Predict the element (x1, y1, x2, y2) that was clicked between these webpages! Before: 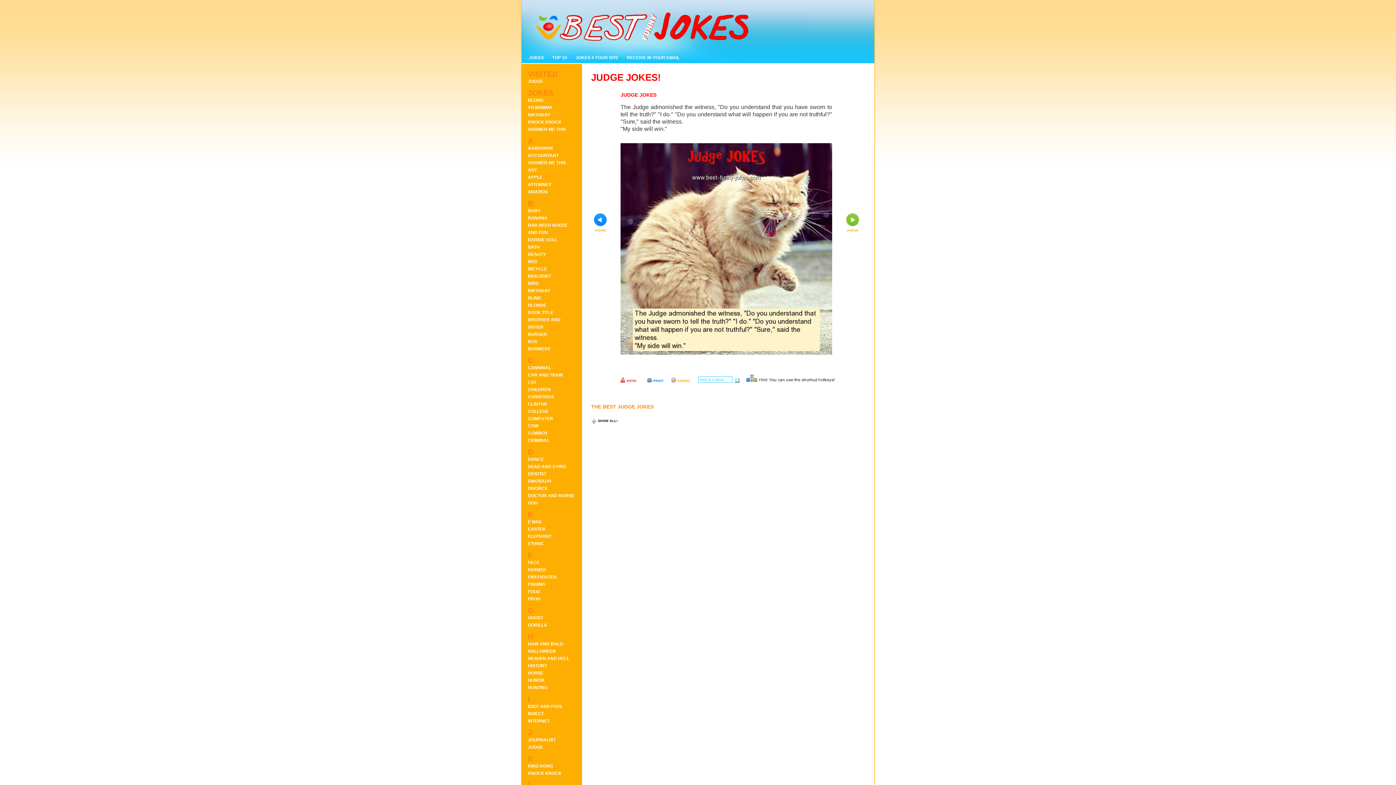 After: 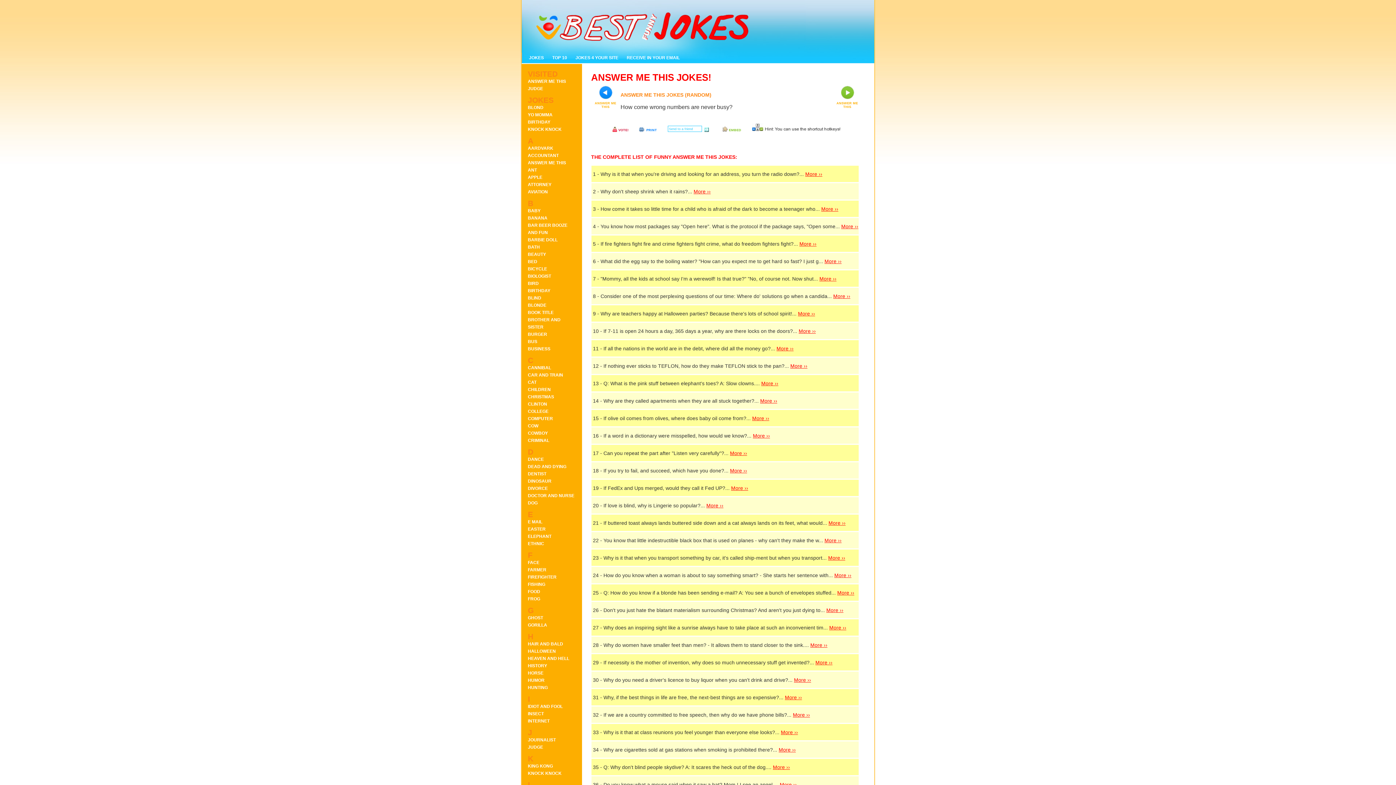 Action: label: ANSWER ME THIS bbox: (528, 126, 566, 132)